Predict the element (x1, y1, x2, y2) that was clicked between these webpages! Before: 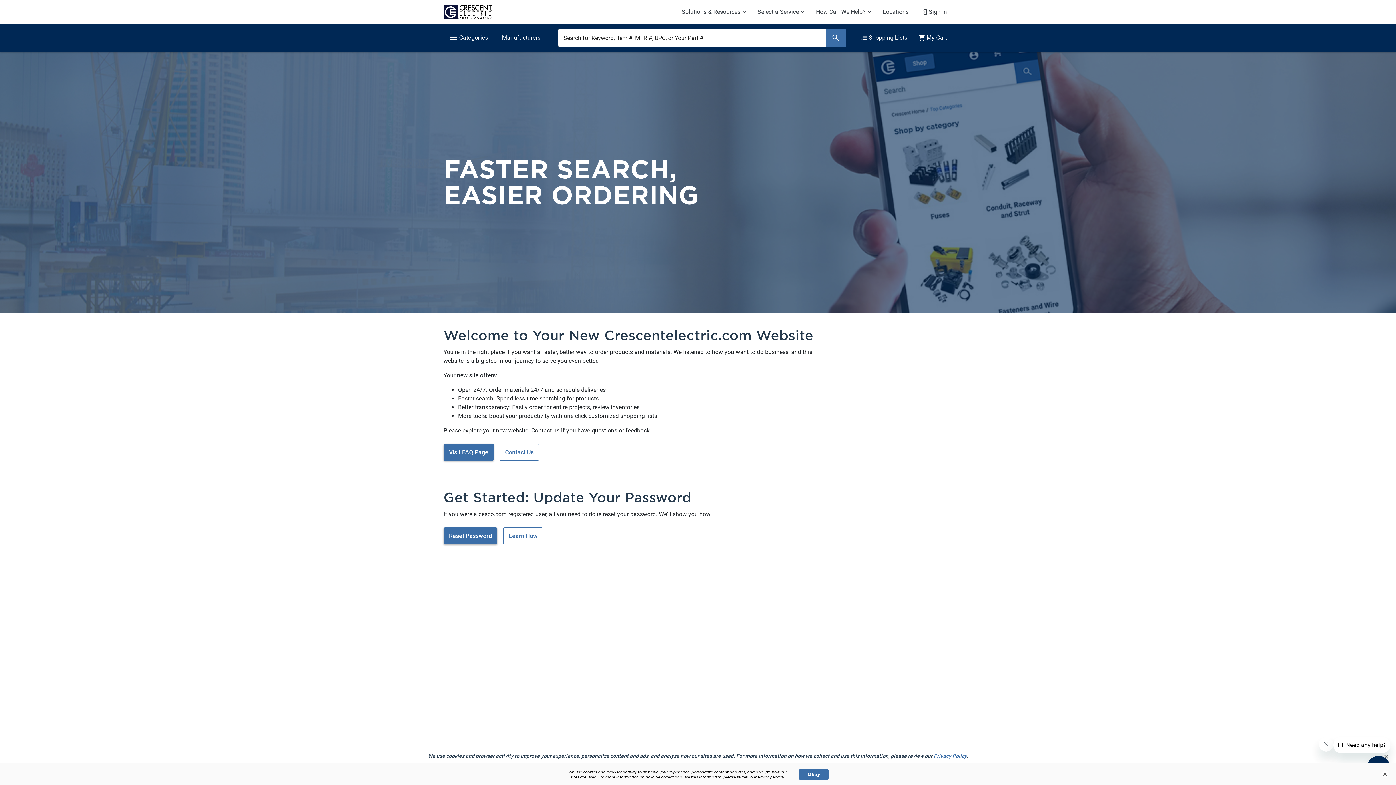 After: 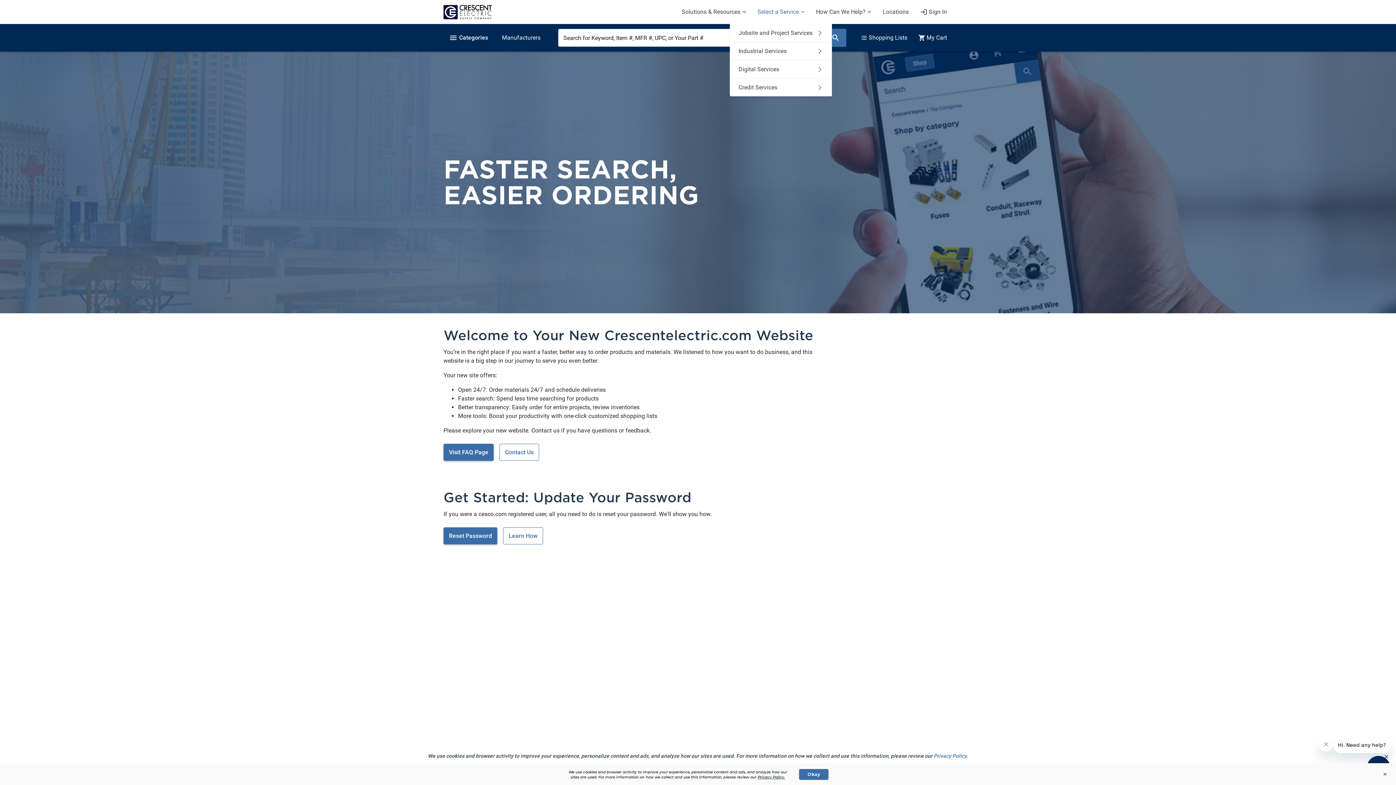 Action: bbox: (751, 4, 810, 19) label: Select a Service